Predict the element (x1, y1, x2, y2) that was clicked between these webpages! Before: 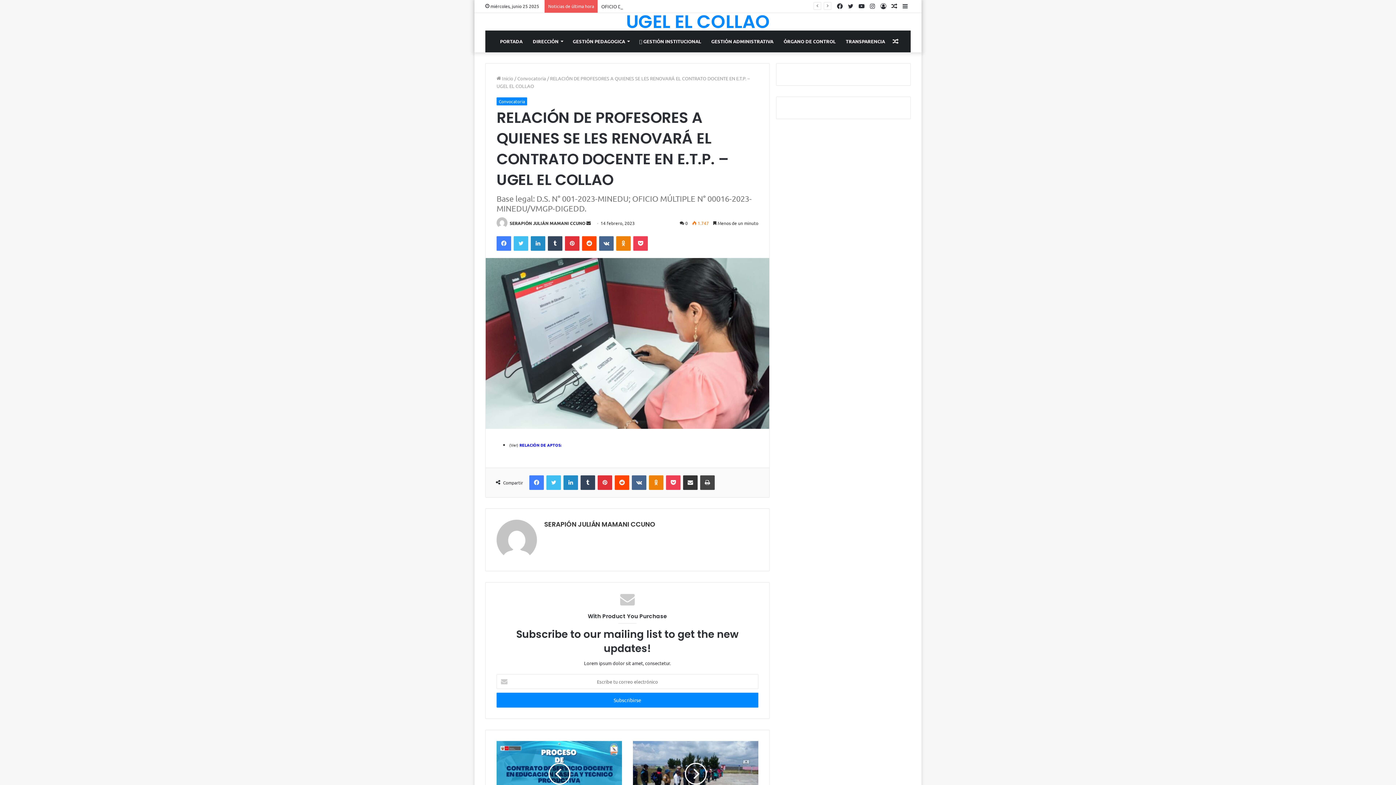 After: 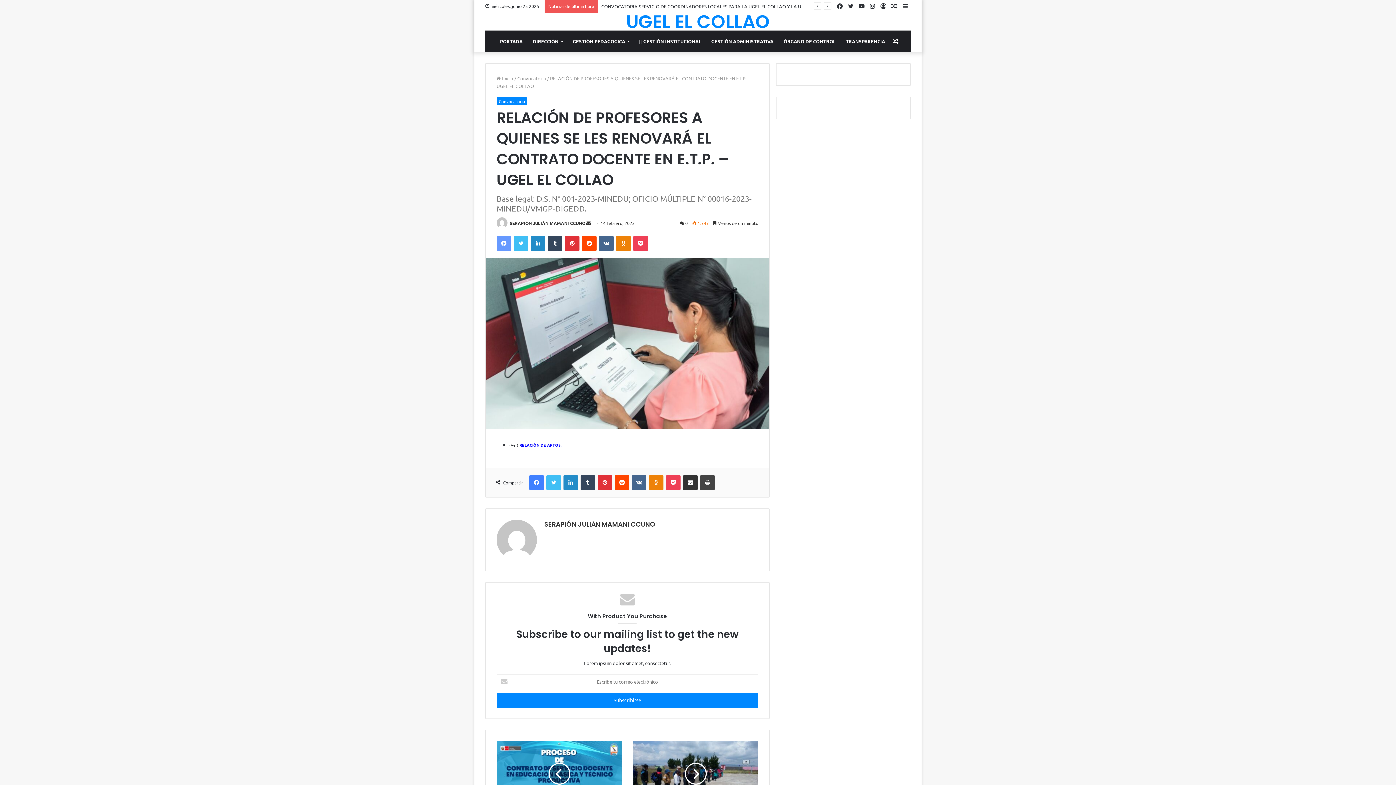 Action: bbox: (496, 236, 511, 251) label: Facebook